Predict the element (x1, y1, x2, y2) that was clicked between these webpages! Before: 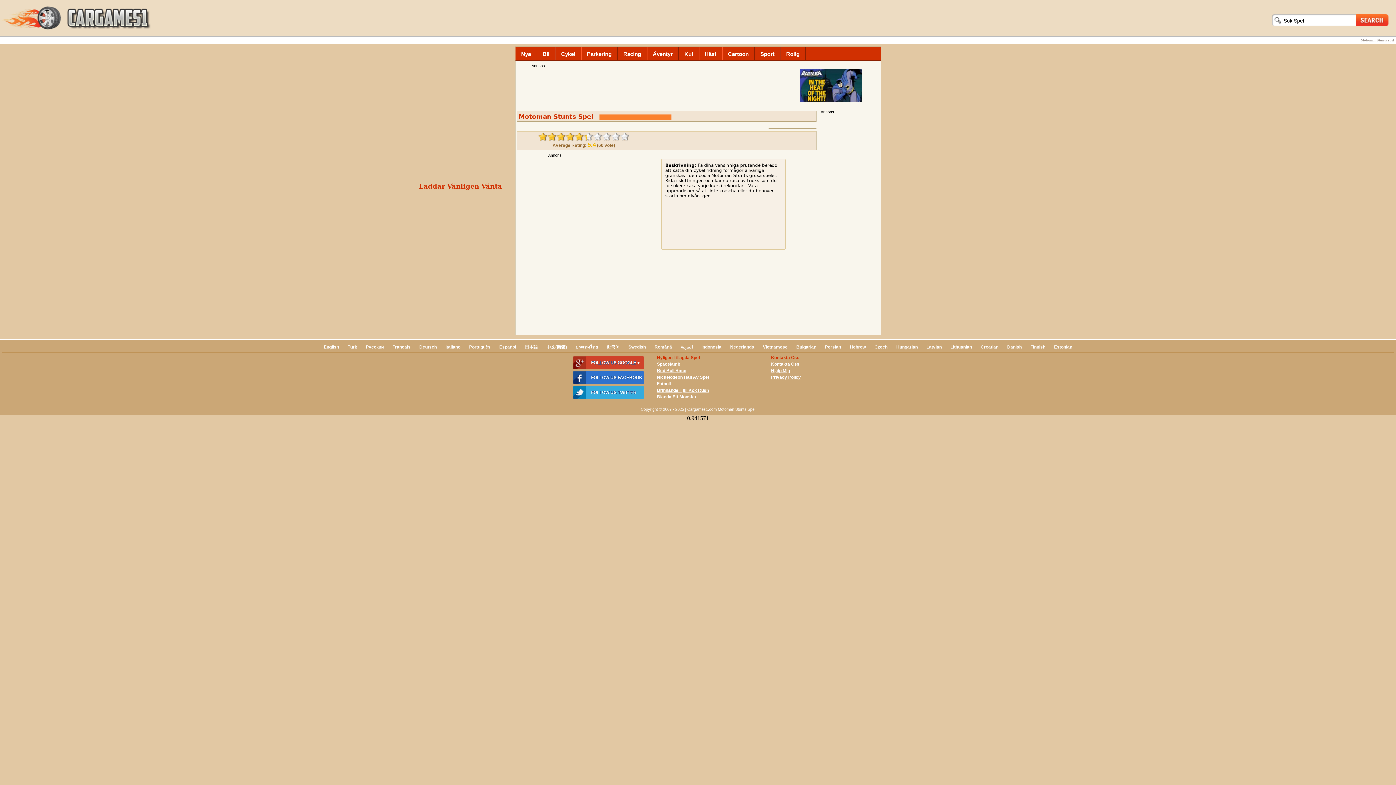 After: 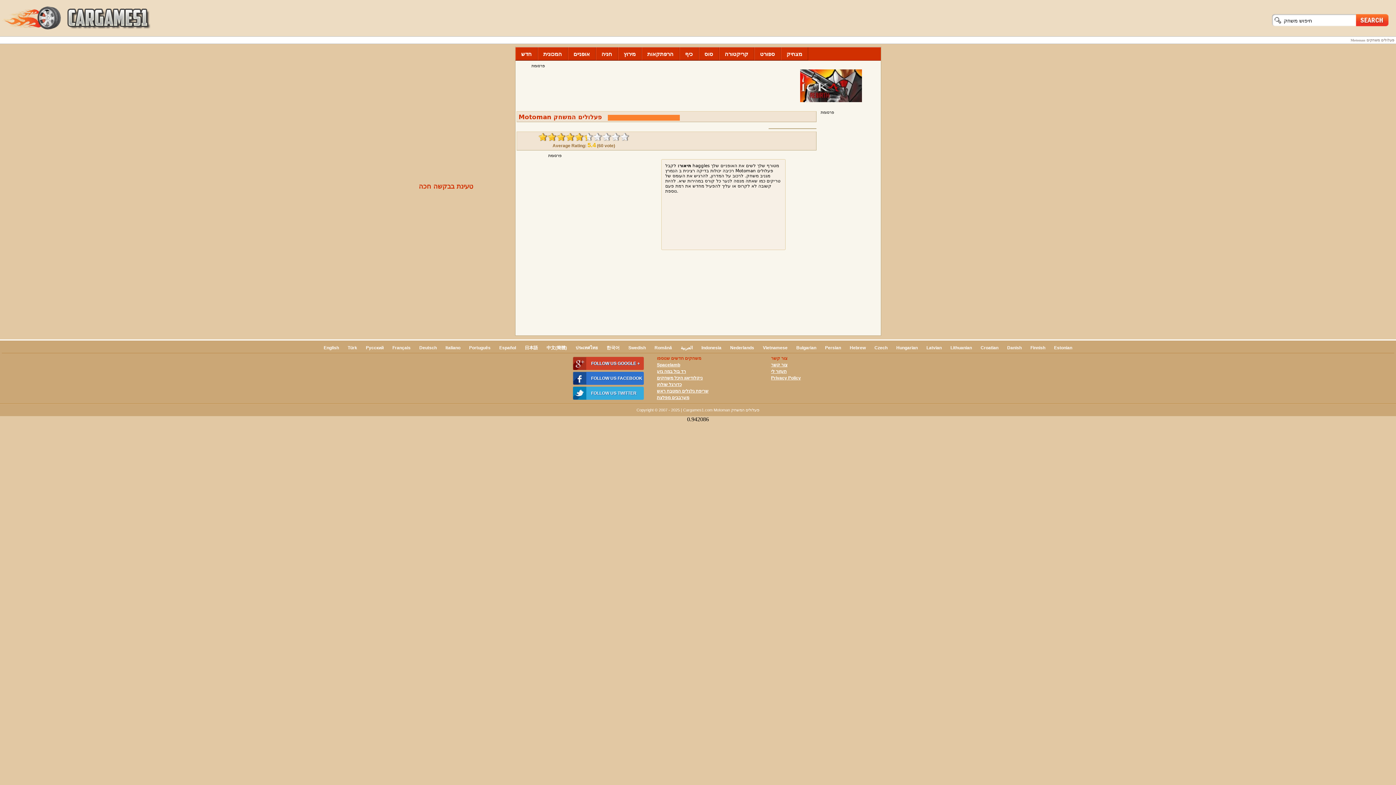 Action: bbox: (846, 344, 869, 349) label: Hebrew